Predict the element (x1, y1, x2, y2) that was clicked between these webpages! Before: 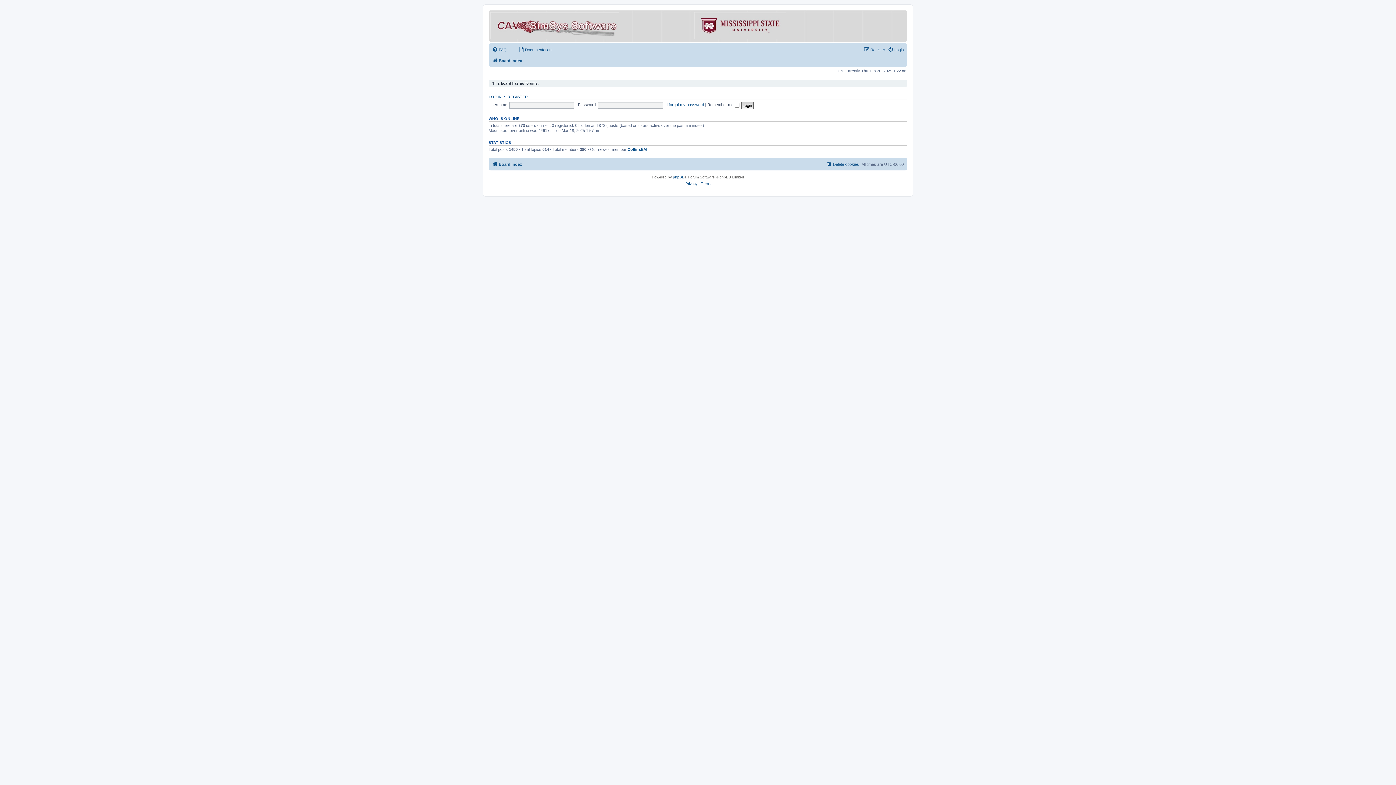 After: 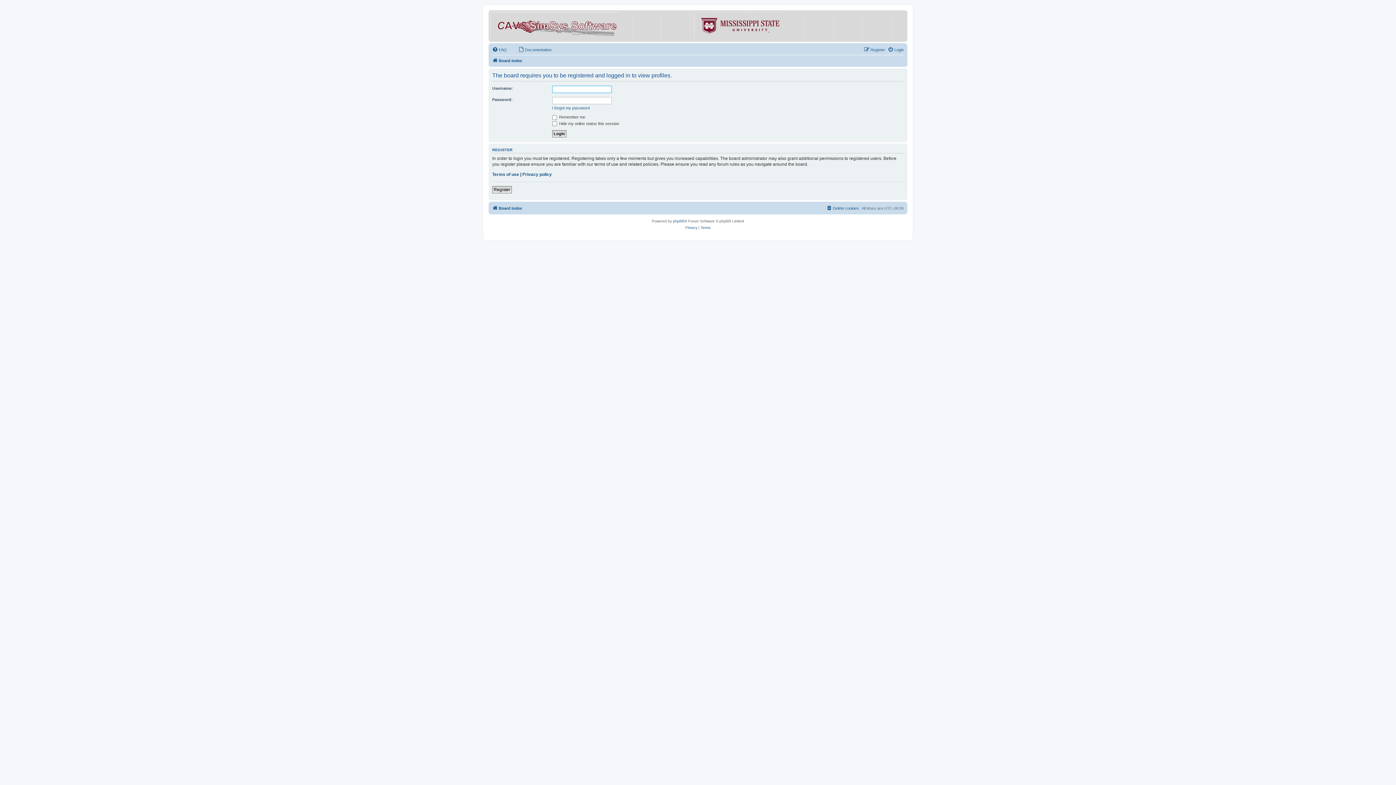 Action: bbox: (627, 146, 646, 151) label: CollinsEM